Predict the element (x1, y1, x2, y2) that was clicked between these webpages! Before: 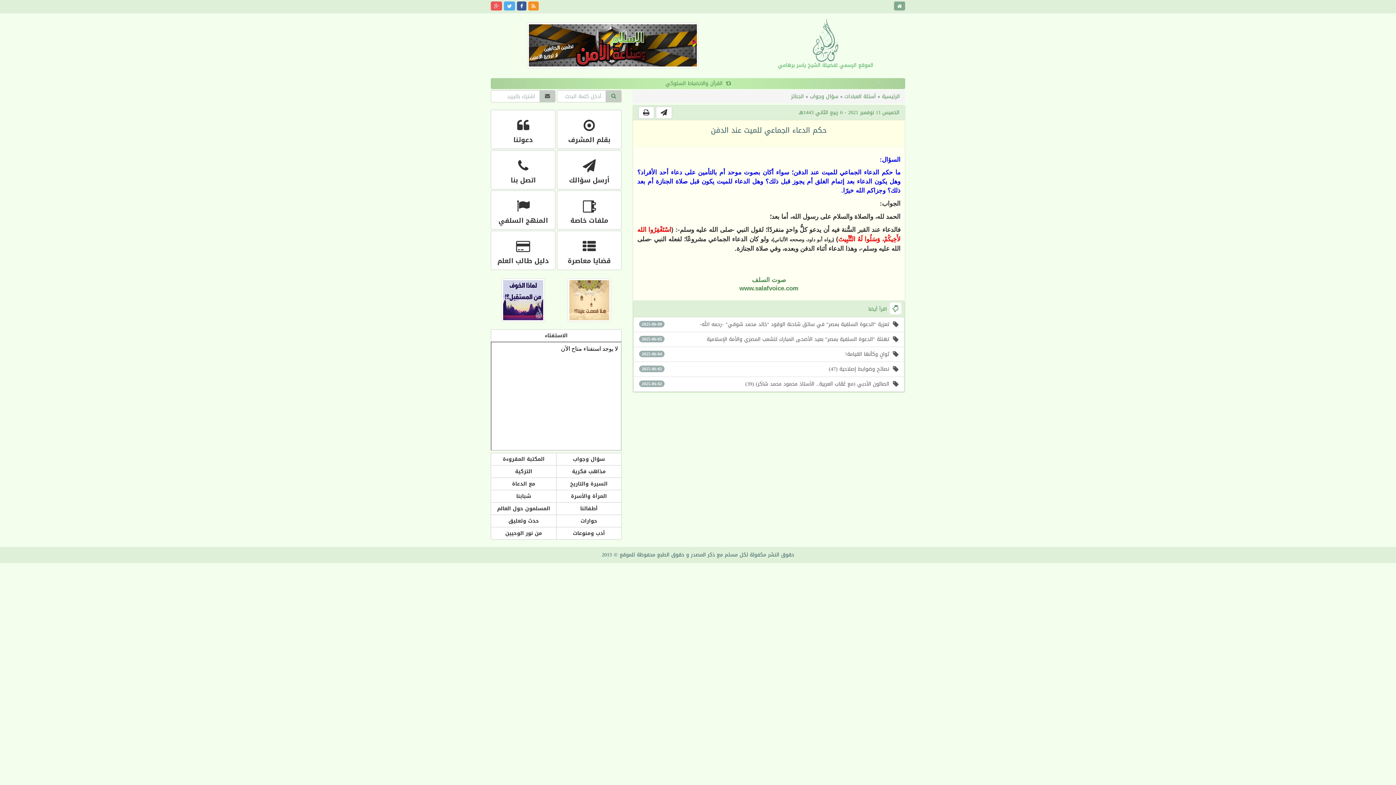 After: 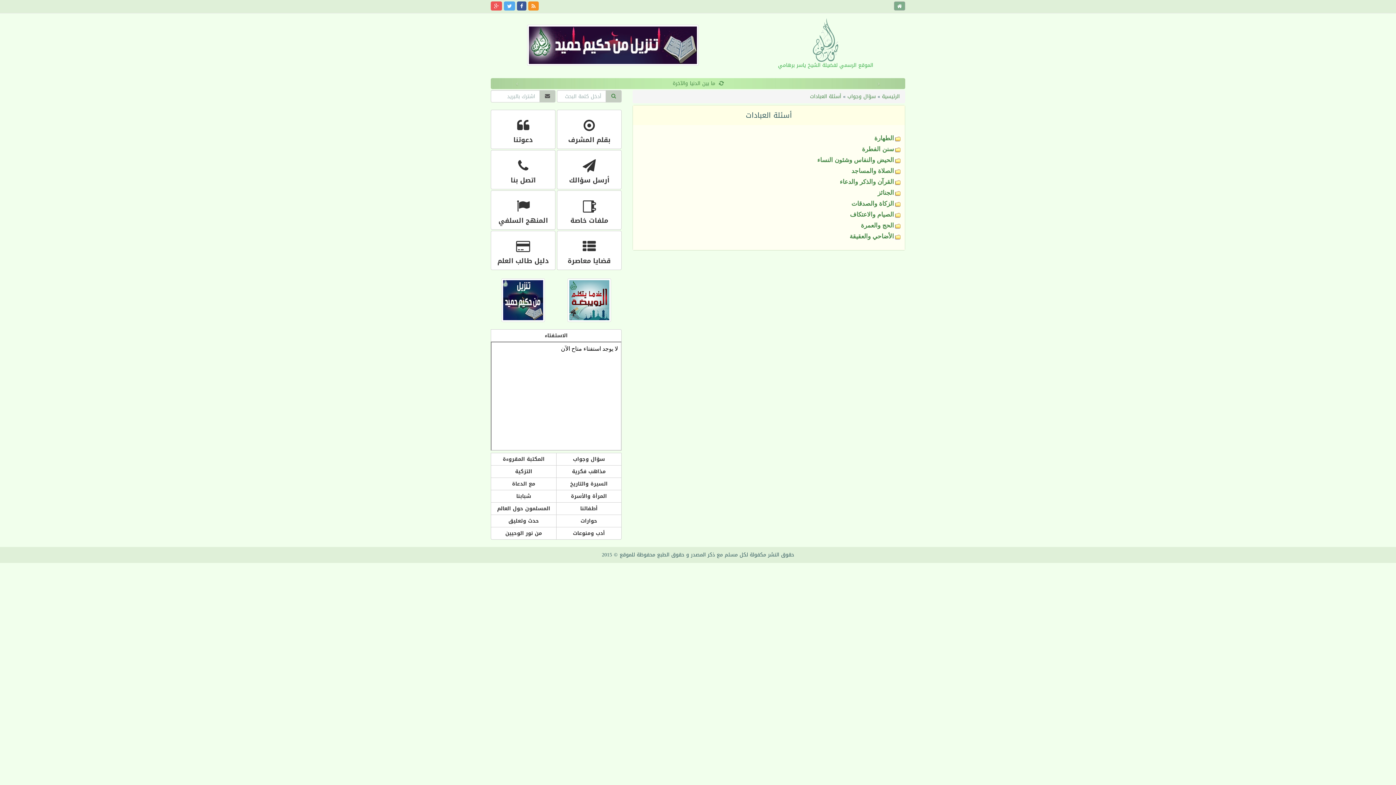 Action: label: أسئلة العبادات bbox: (844, 91, 876, 101)